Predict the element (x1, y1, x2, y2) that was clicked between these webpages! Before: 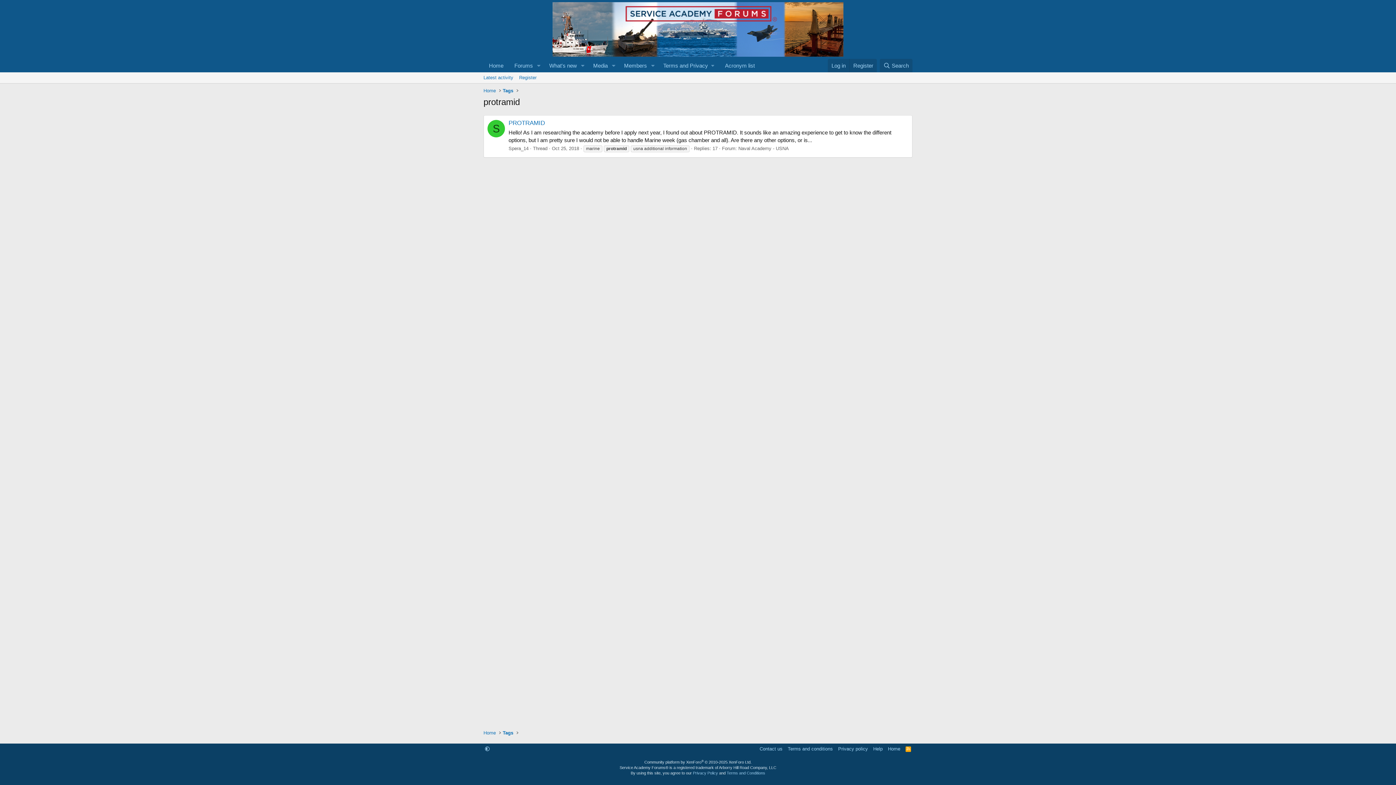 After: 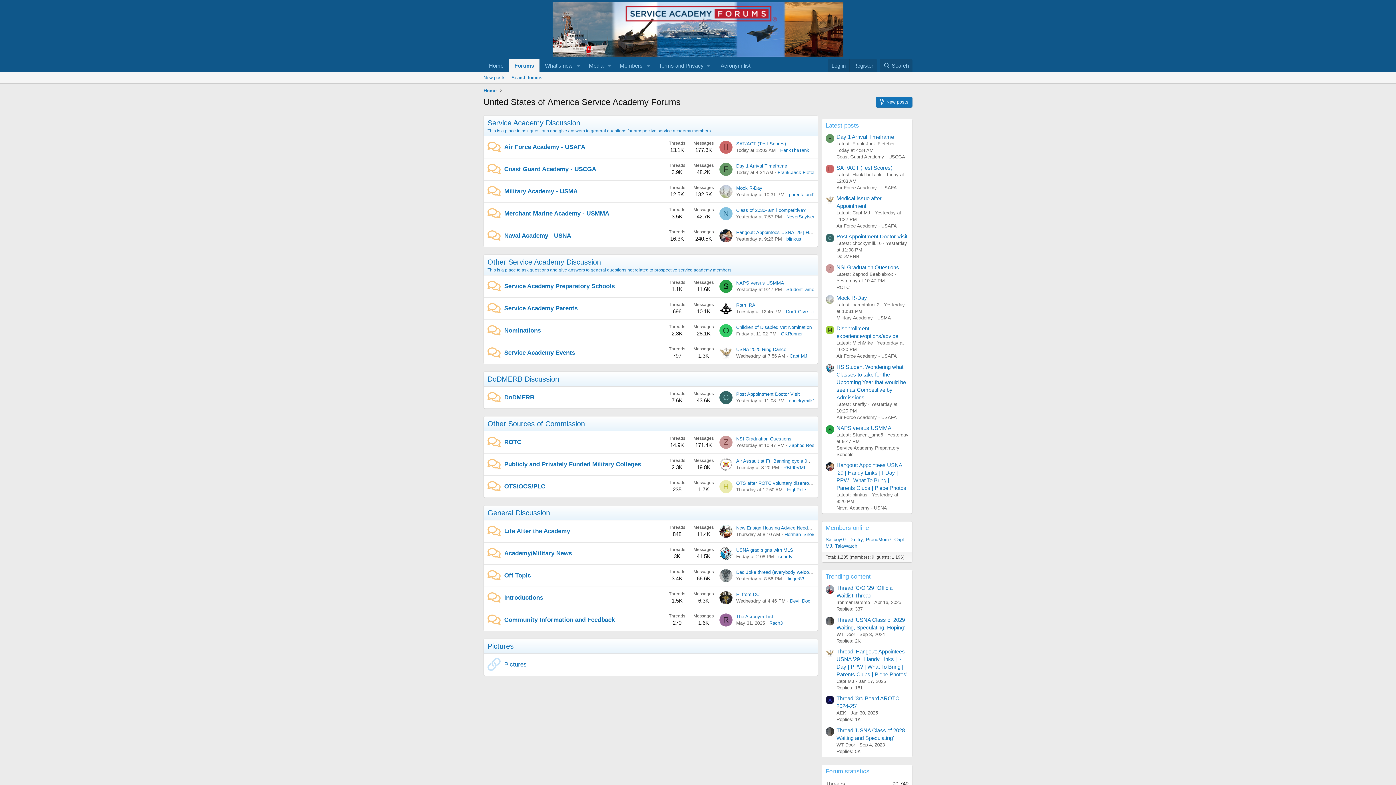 Action: label: Home bbox: (483, 58, 509, 72)